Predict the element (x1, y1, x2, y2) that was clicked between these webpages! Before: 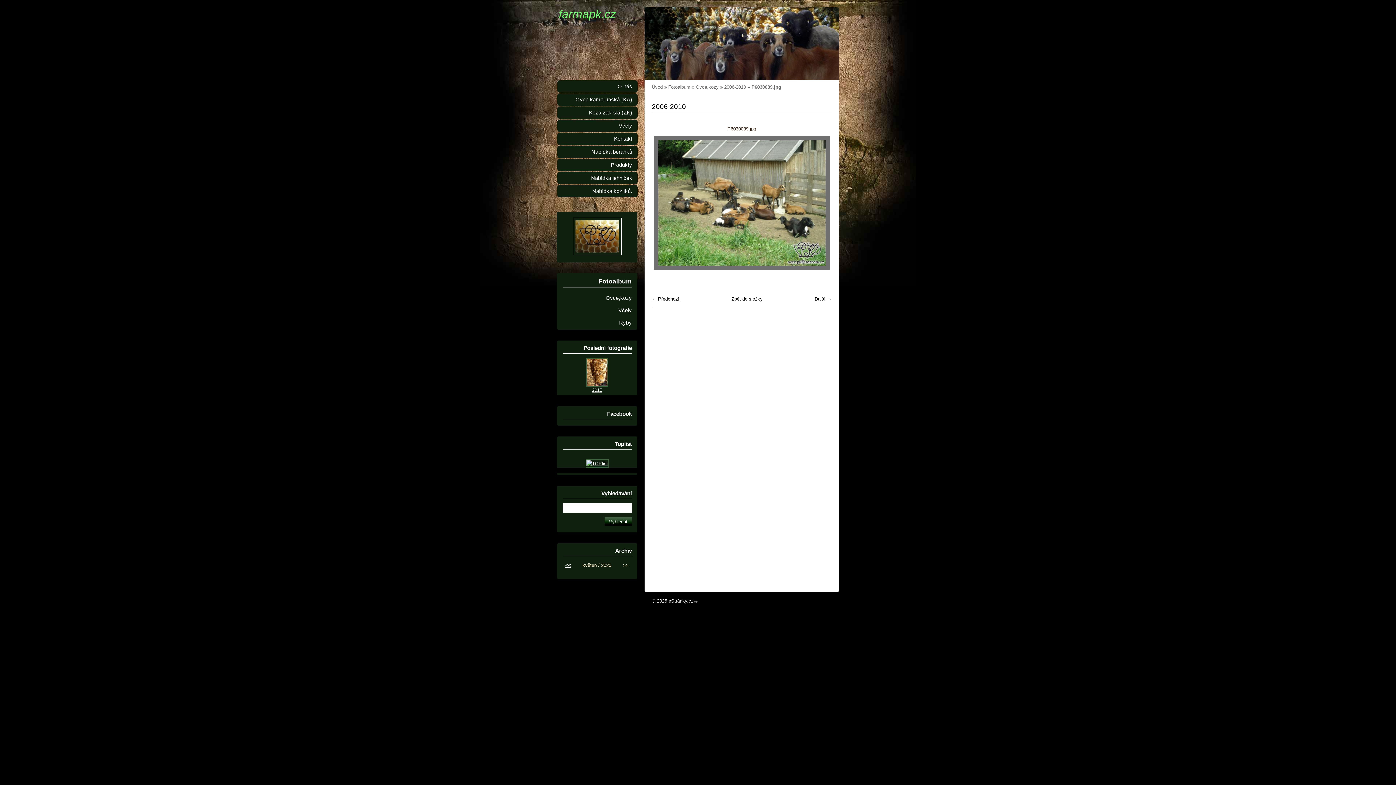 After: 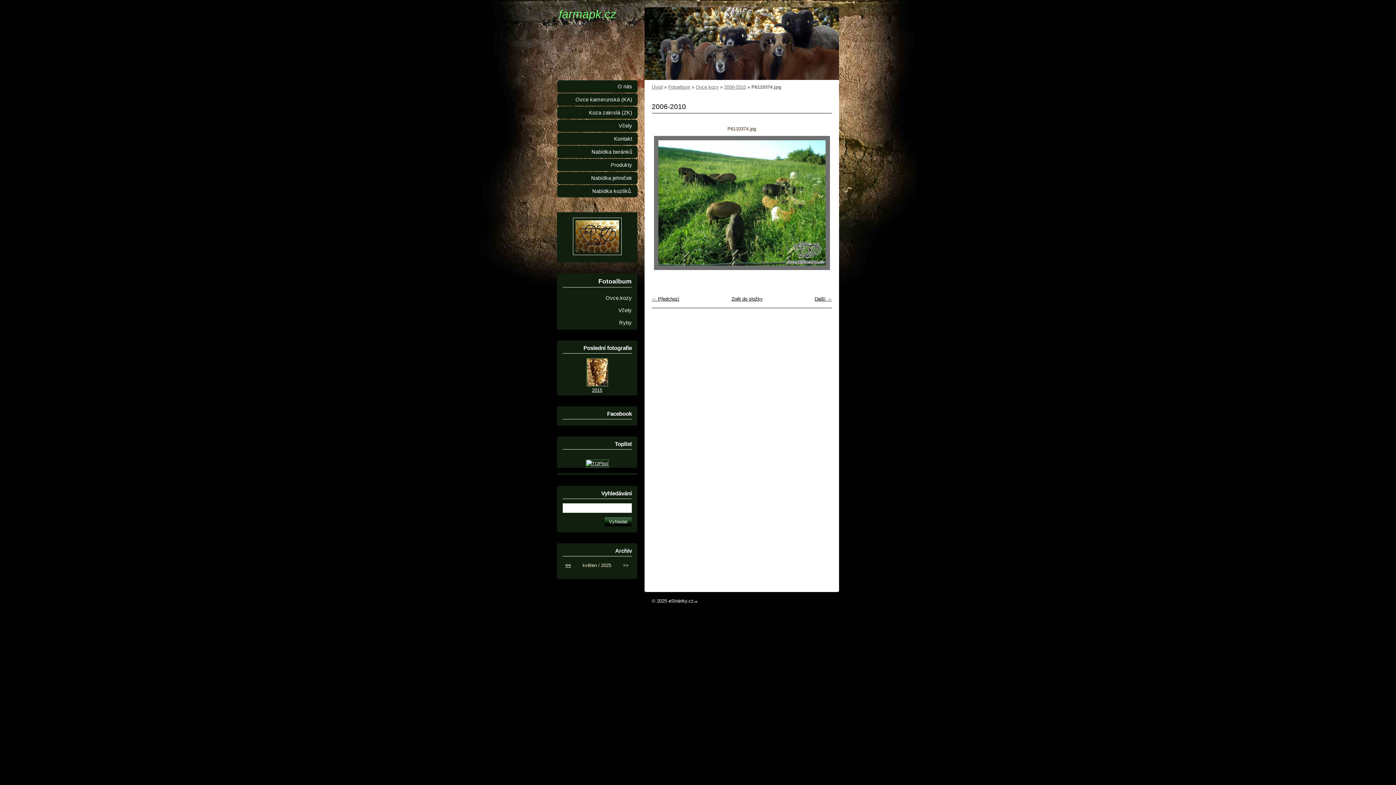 Action: bbox: (814, 296, 832, 301) label: Další →